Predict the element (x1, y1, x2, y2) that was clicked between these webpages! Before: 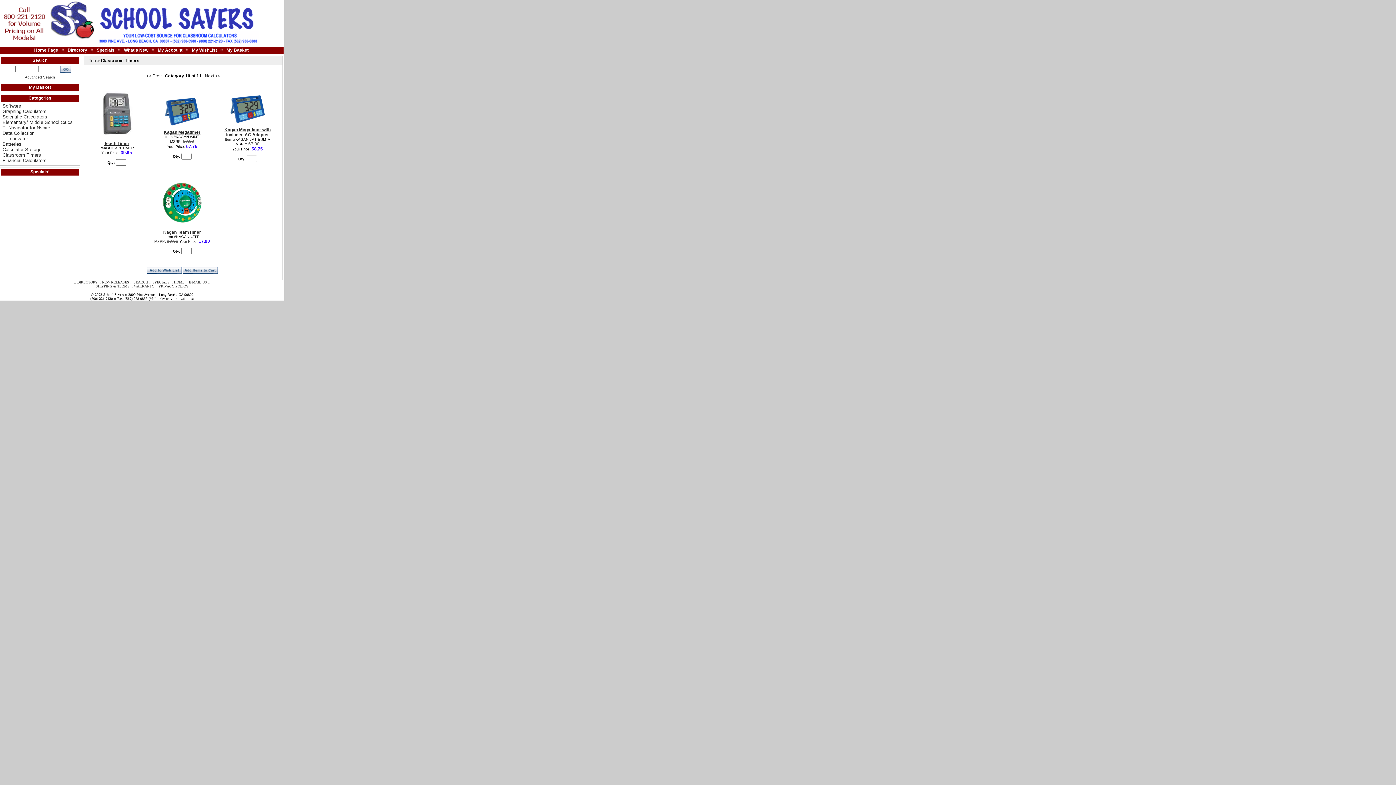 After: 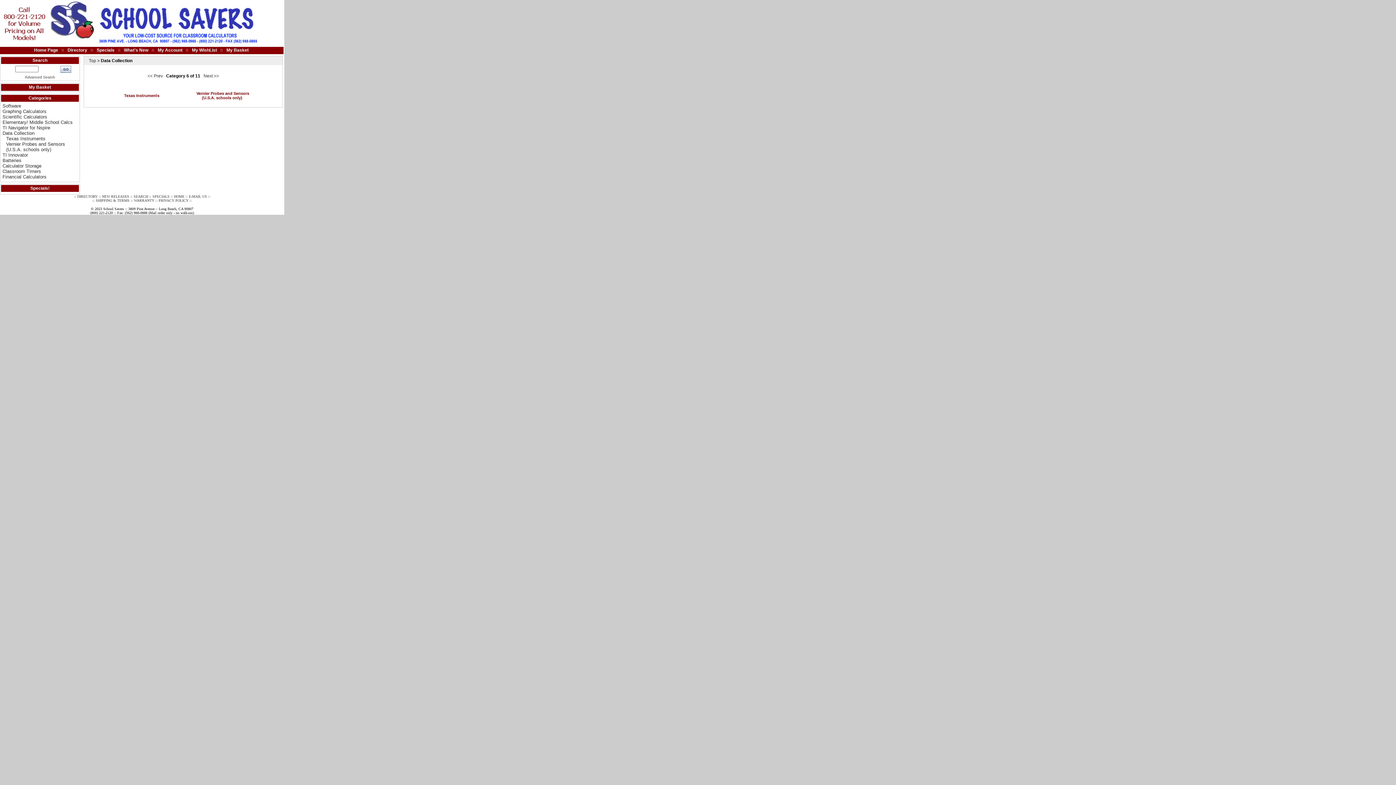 Action: bbox: (2, 130, 34, 136) label: Data Collection